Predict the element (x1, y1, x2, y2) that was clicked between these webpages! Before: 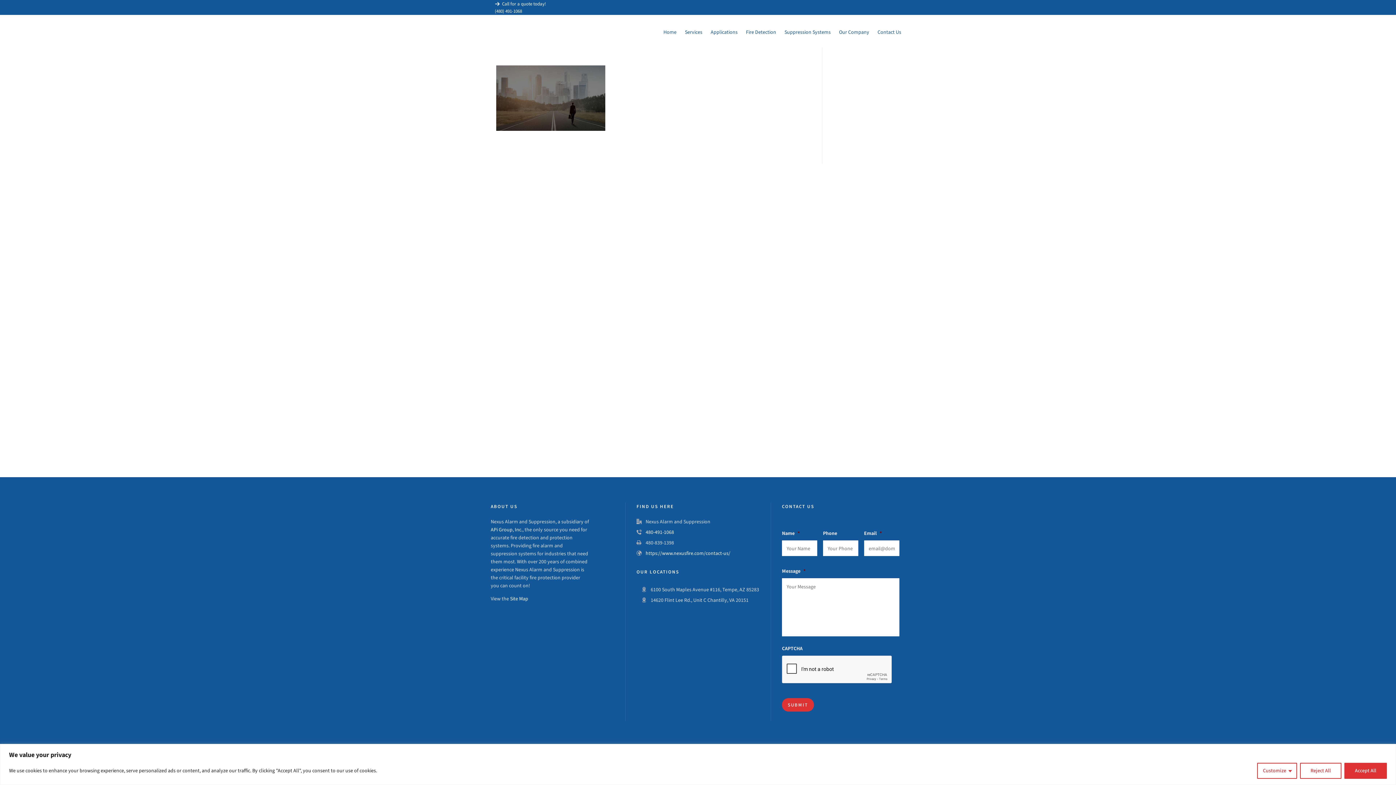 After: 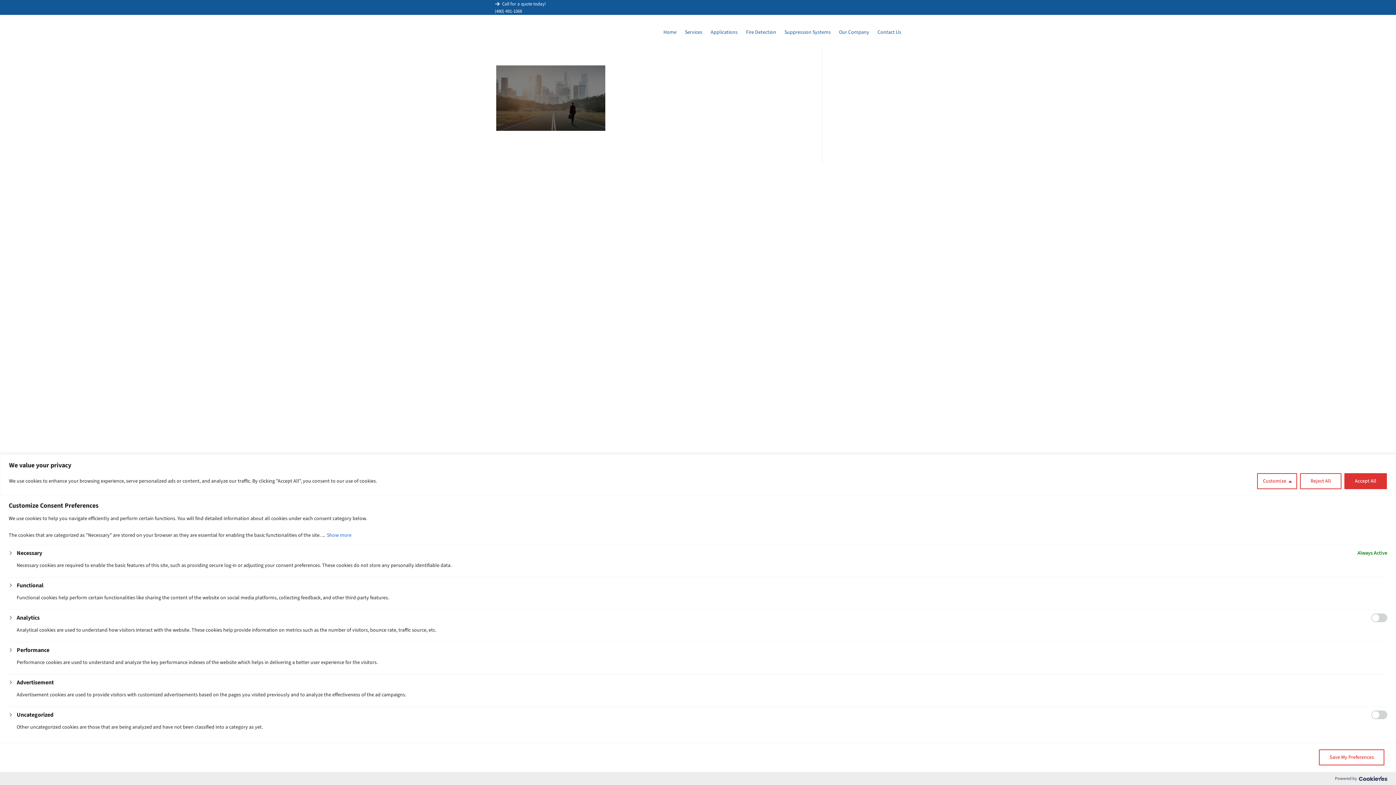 Action: label: Customize bbox: (1257, 763, 1297, 779)